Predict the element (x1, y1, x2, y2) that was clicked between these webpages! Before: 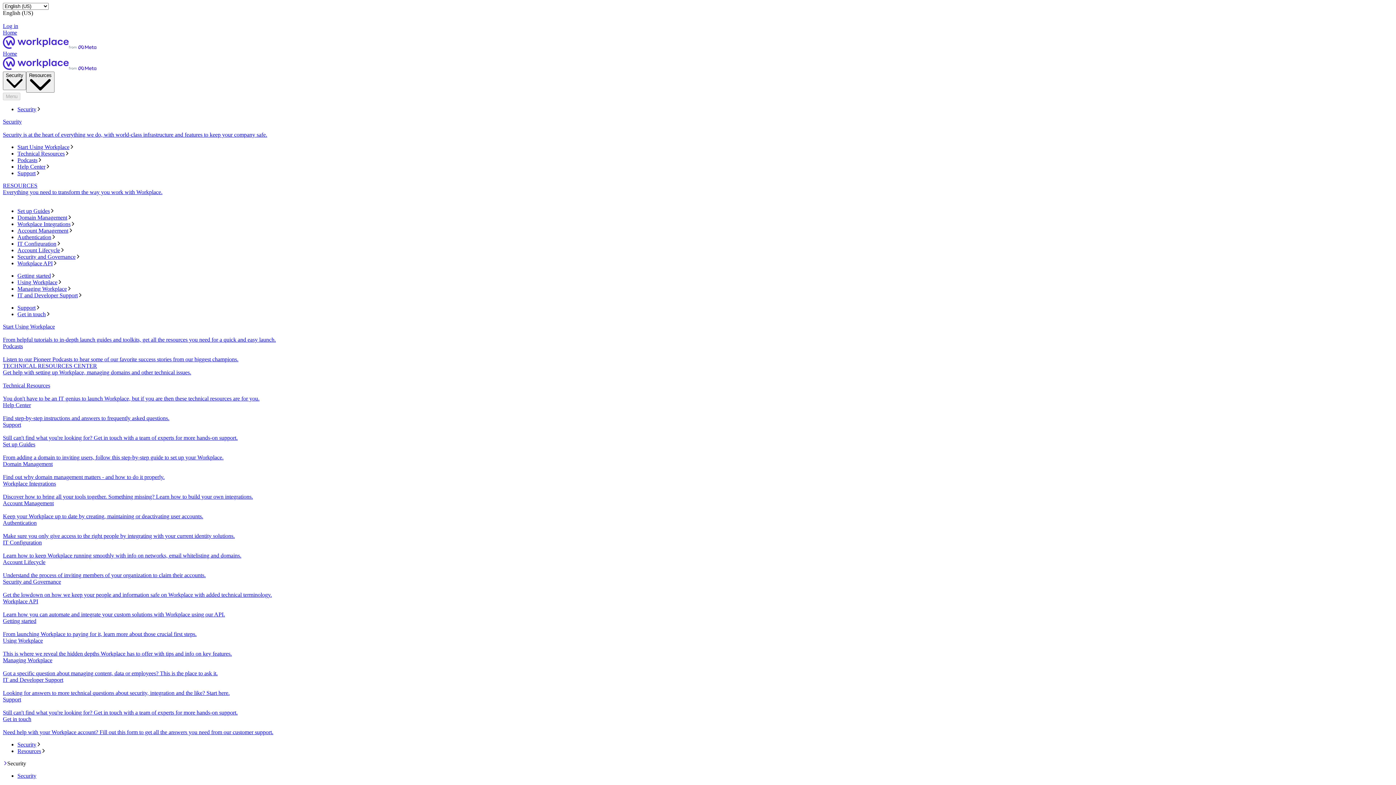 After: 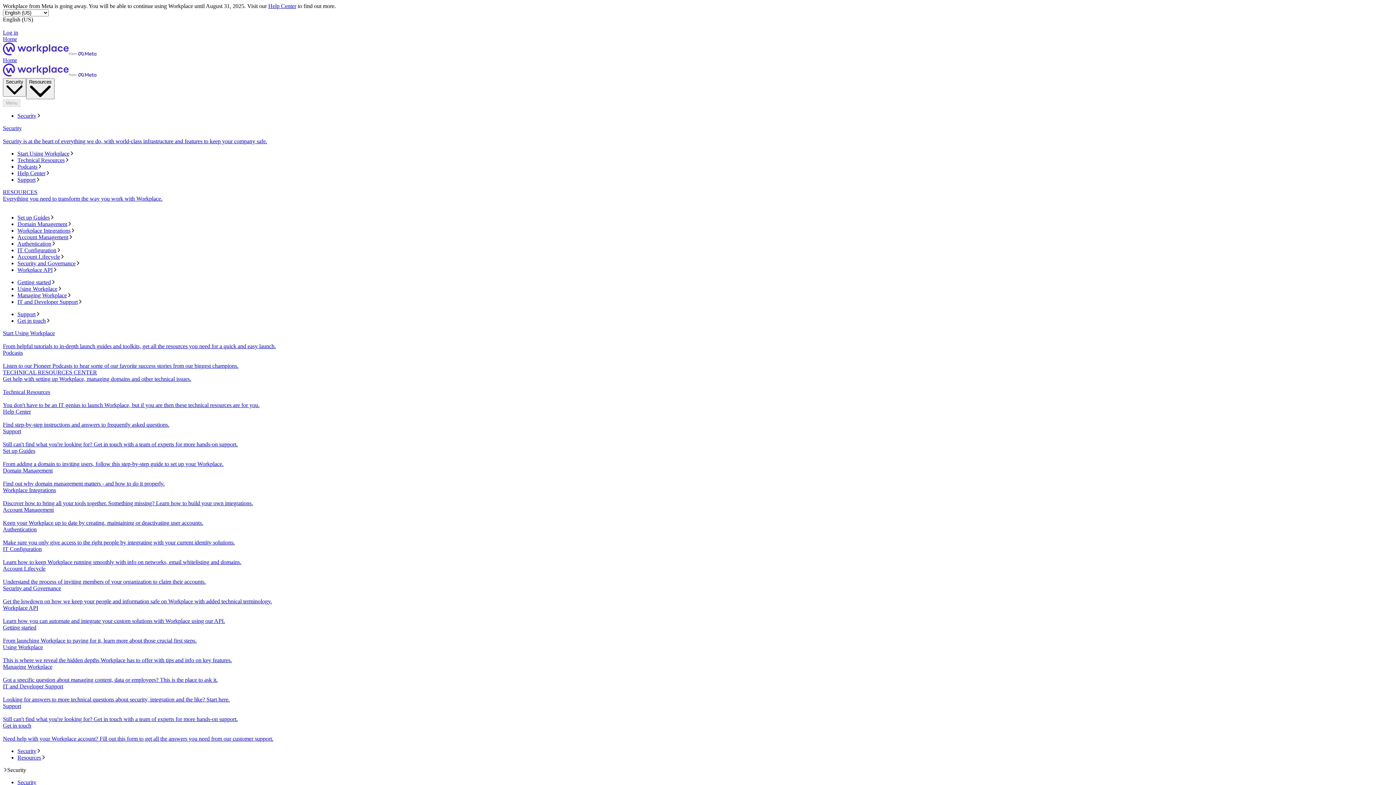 Action: label: RESOURCES
Everything you need to transform the way you work with Workplace. bbox: (2, 182, 1393, 202)